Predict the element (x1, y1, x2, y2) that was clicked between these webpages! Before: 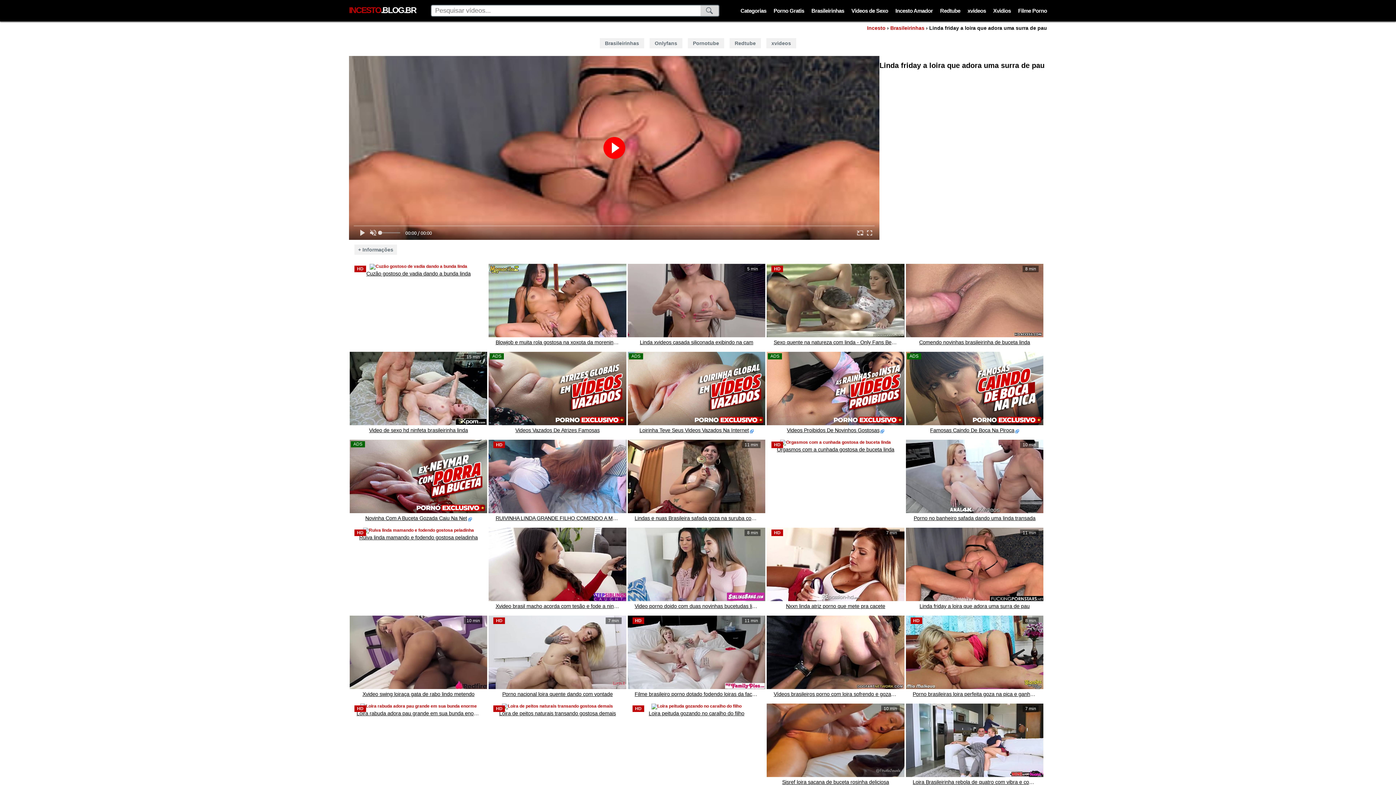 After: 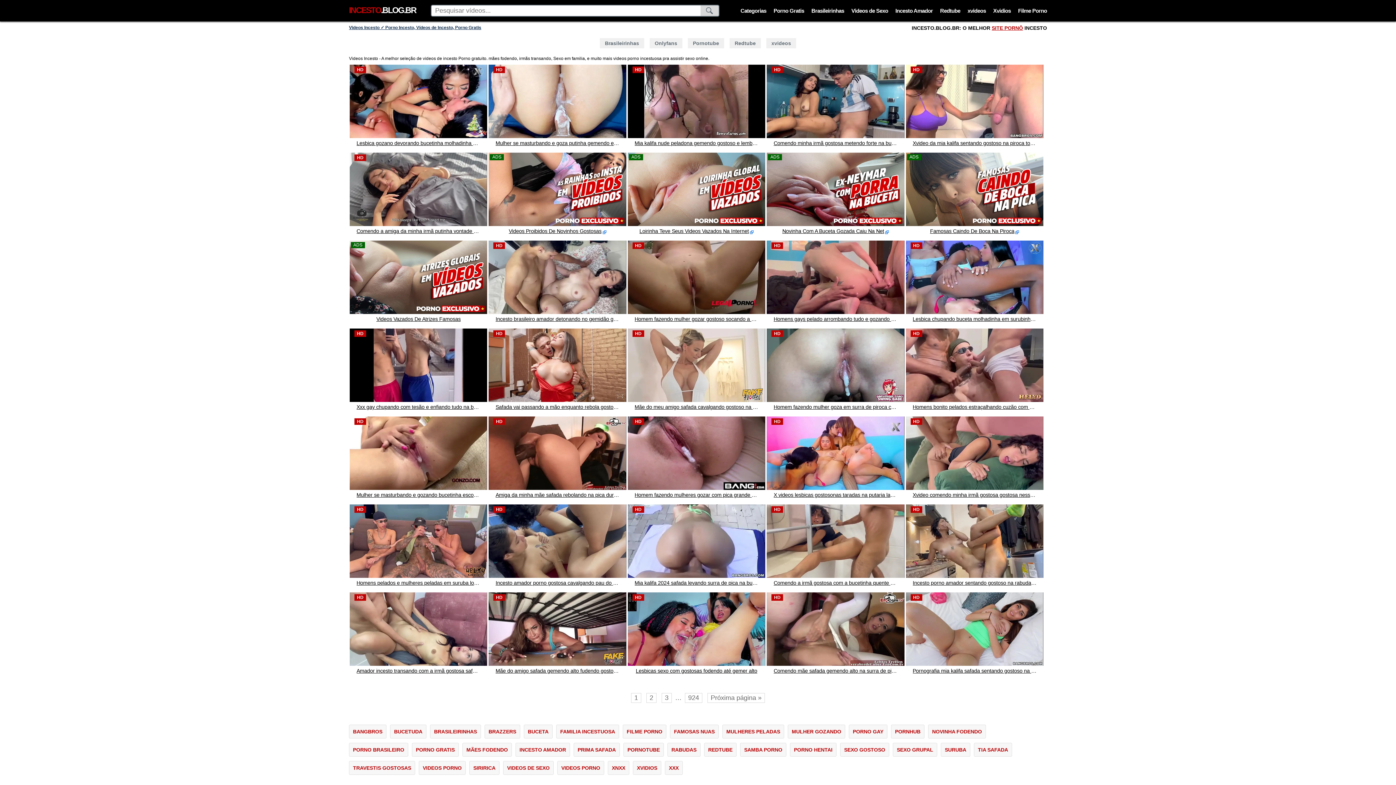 Action: bbox: (867, 25, 885, 30) label: Incesto